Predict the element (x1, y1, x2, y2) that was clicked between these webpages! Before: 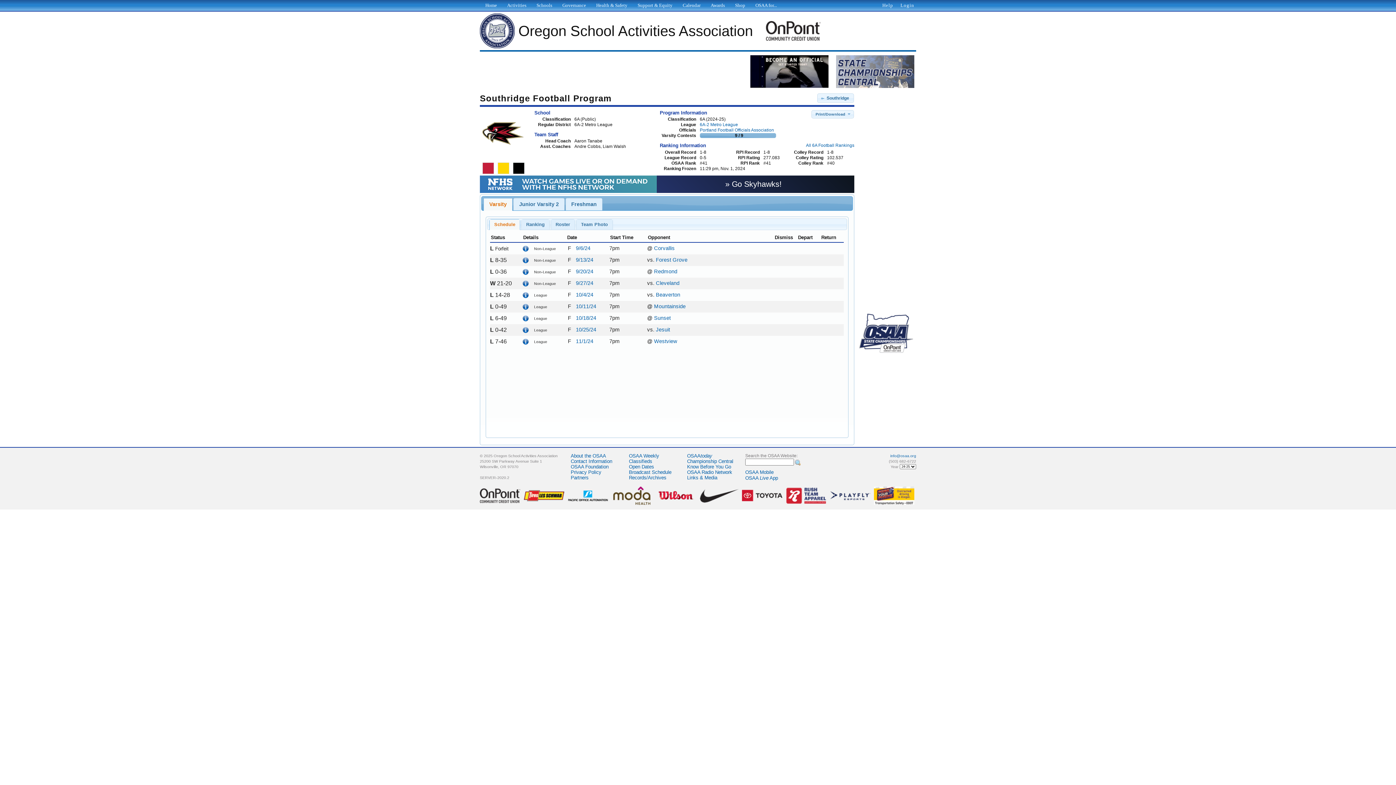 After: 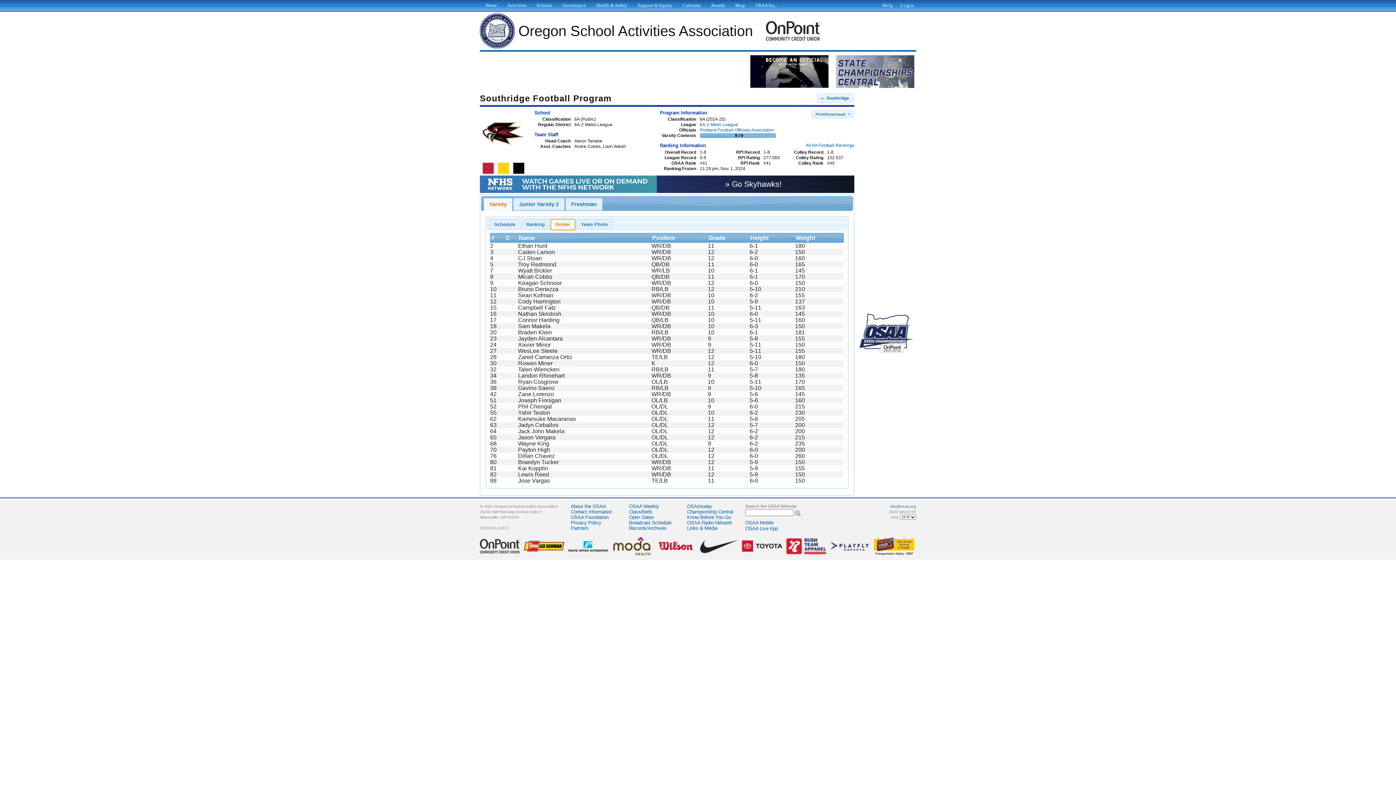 Action: bbox: (551, 219, 574, 229) label: Roster